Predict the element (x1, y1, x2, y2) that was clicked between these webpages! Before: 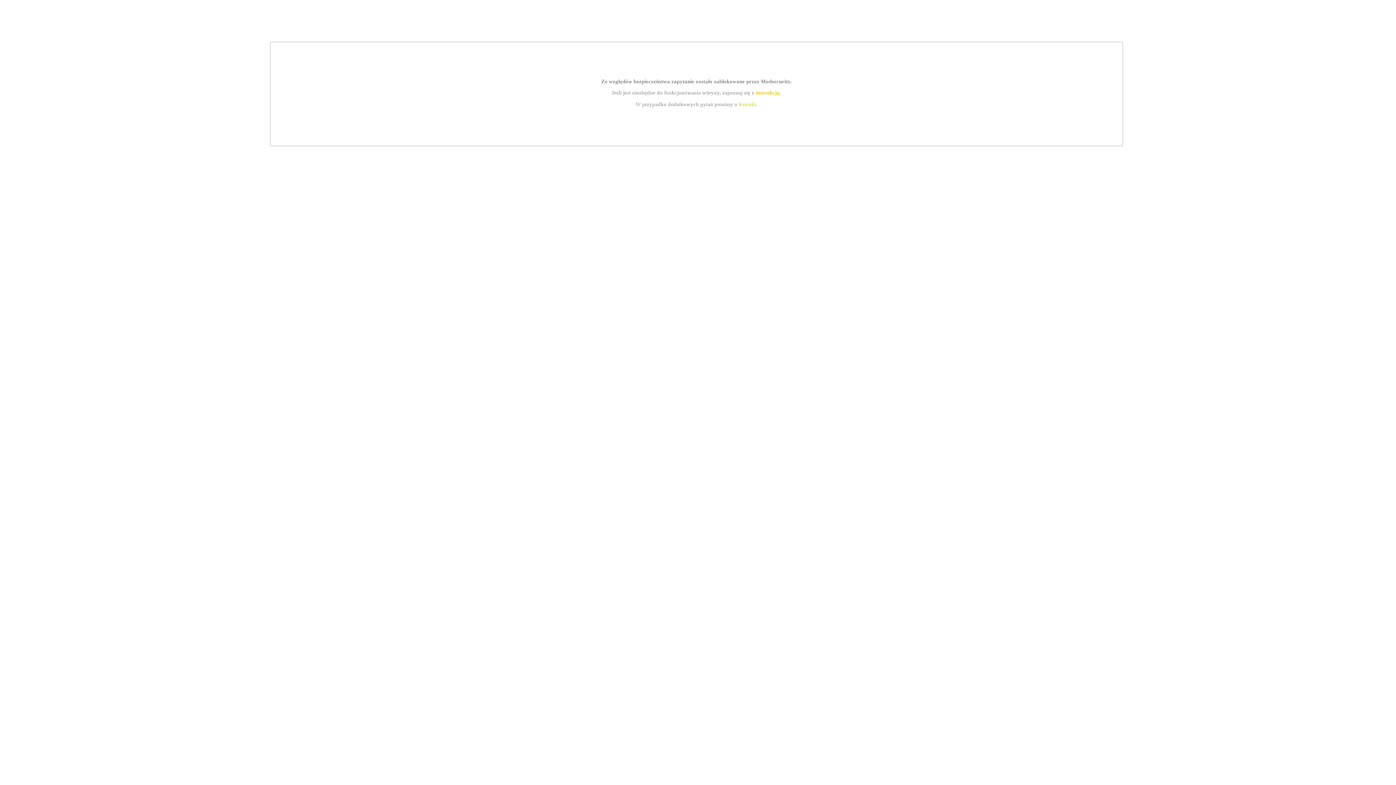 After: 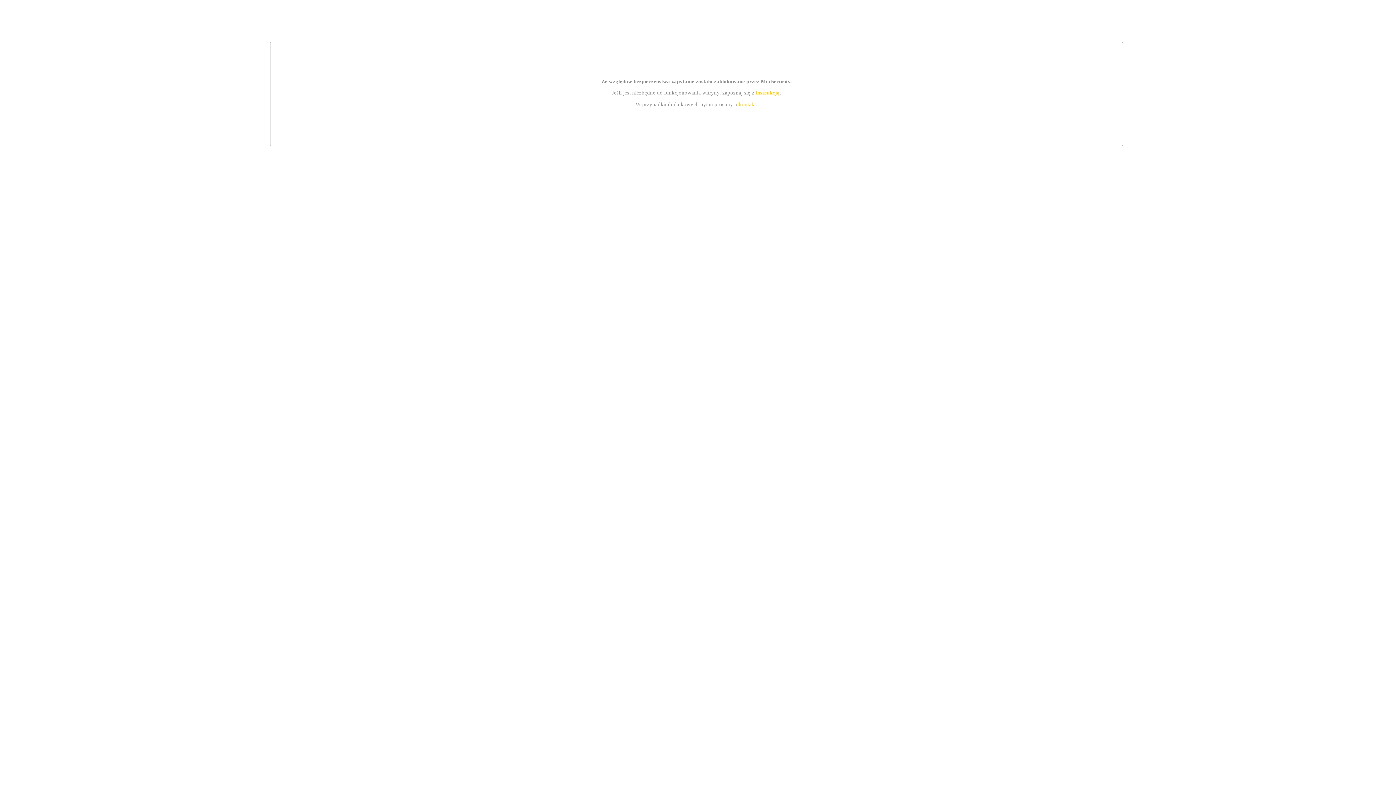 Action: bbox: (739, 101, 756, 107) label: kontakt